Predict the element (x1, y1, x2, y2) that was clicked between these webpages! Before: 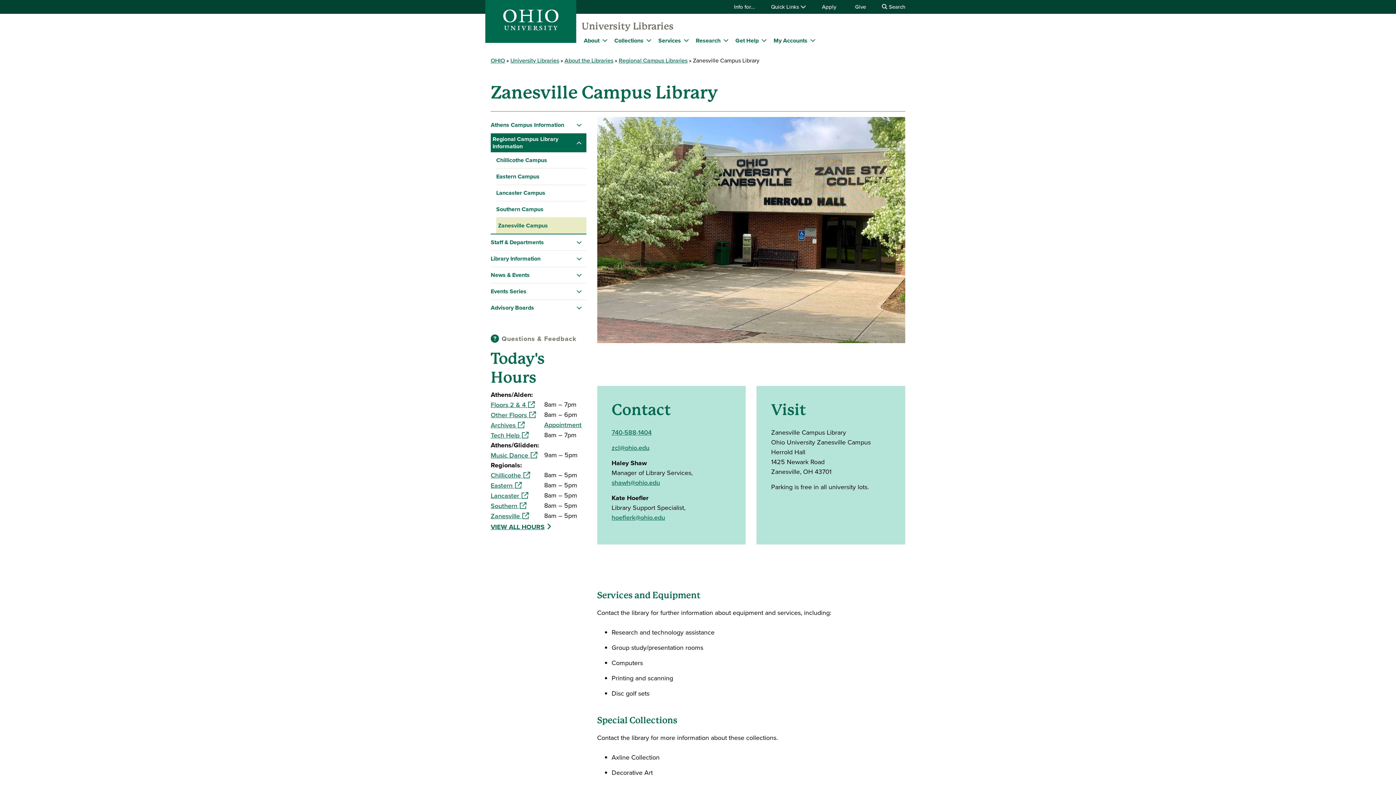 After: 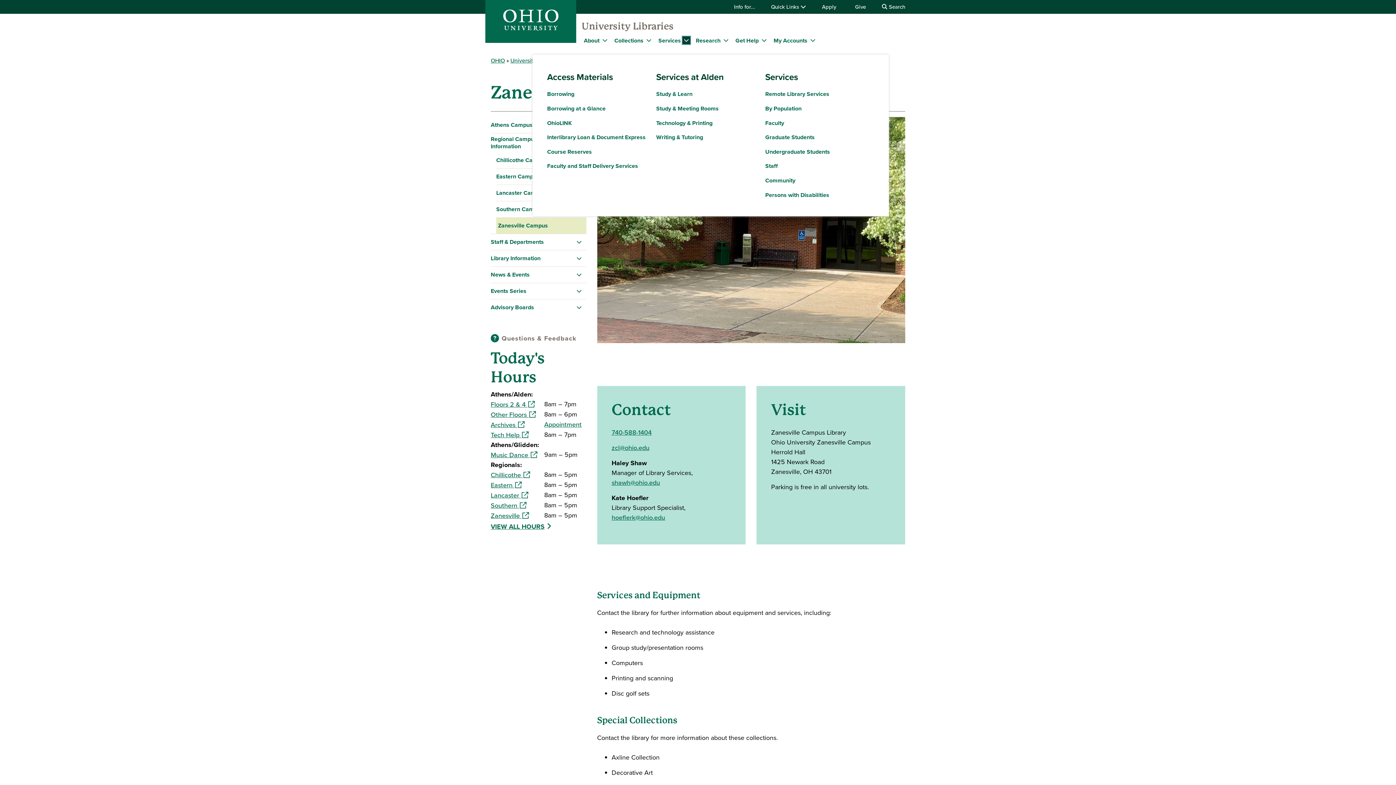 Action: bbox: (682, 36, 690, 44) label: expand/collapse Services menu